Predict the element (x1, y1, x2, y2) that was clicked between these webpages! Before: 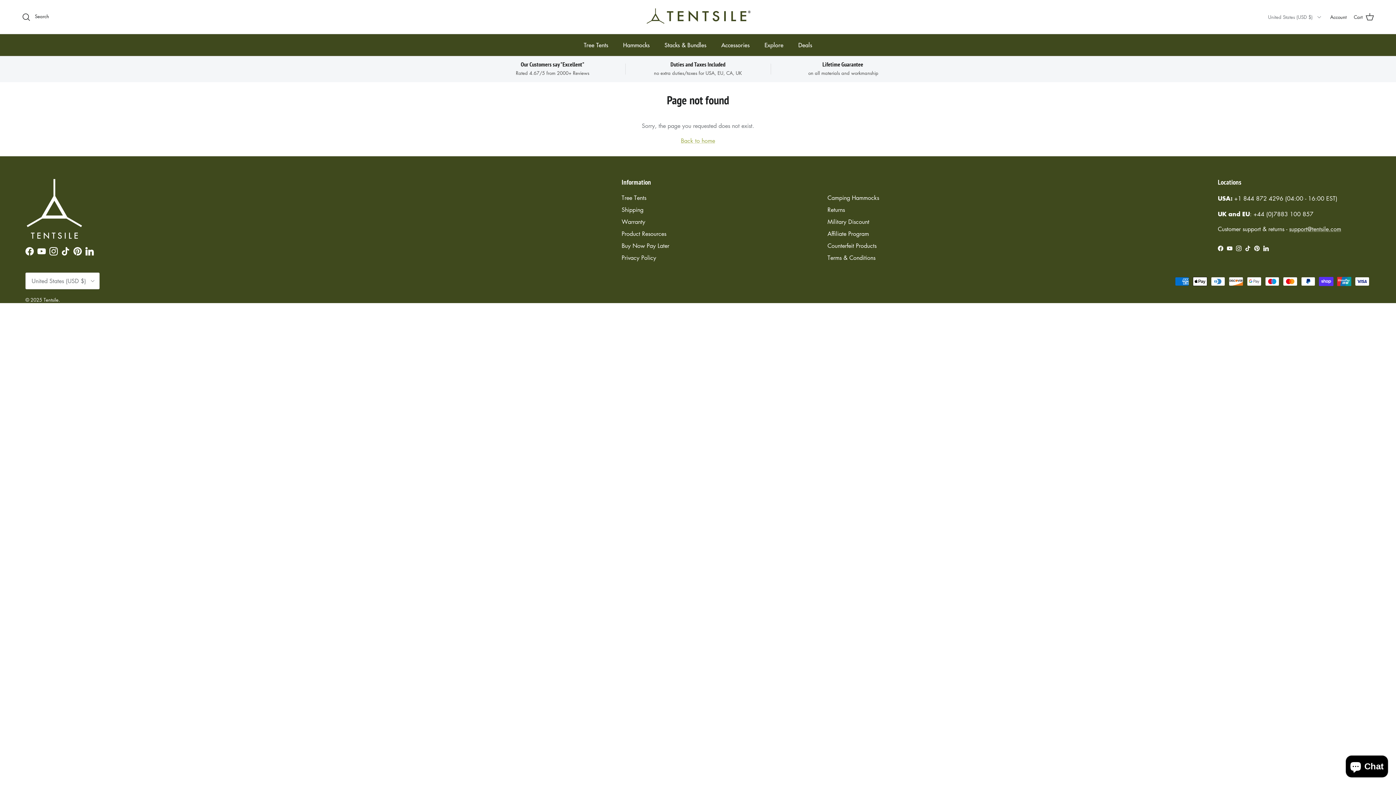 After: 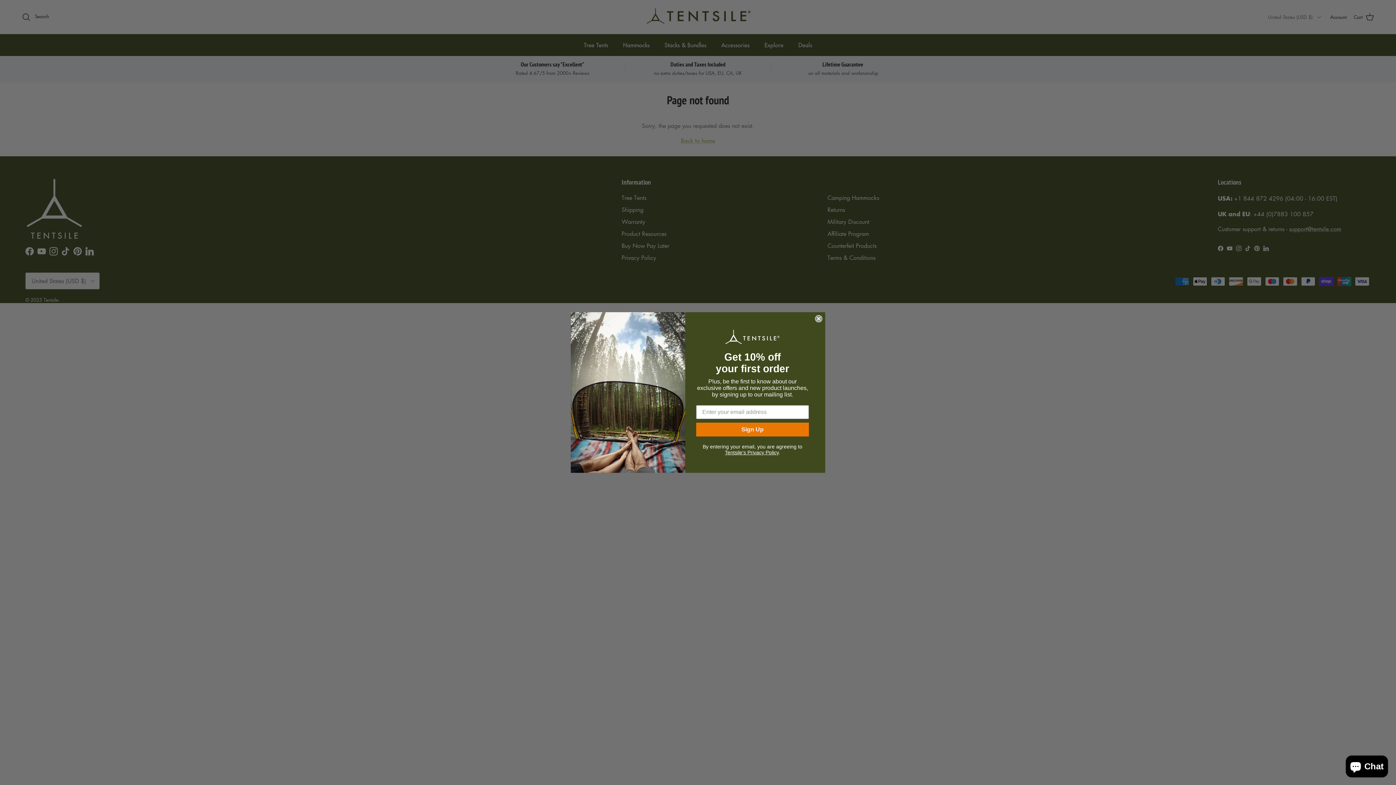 Action: bbox: (1245, 245, 1250, 251) label: TikTok